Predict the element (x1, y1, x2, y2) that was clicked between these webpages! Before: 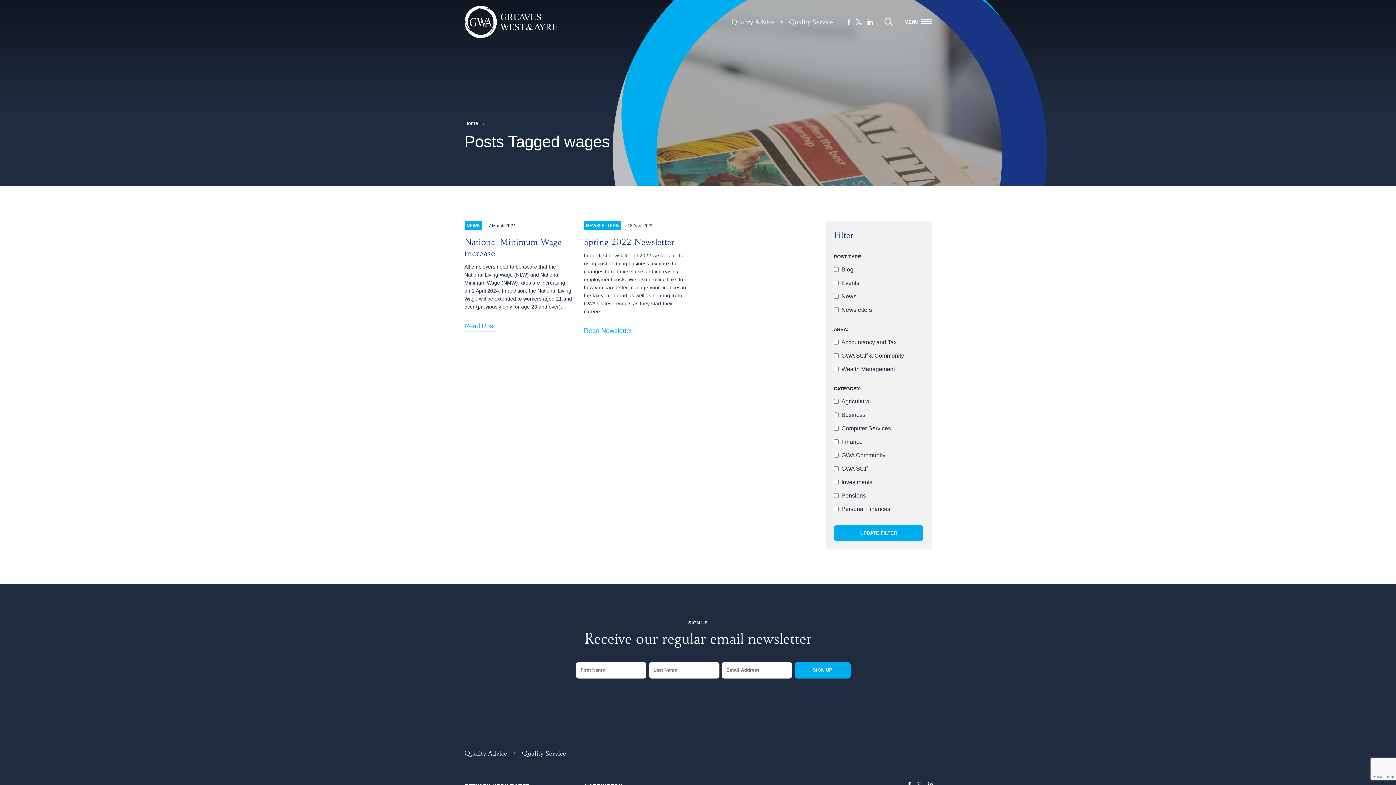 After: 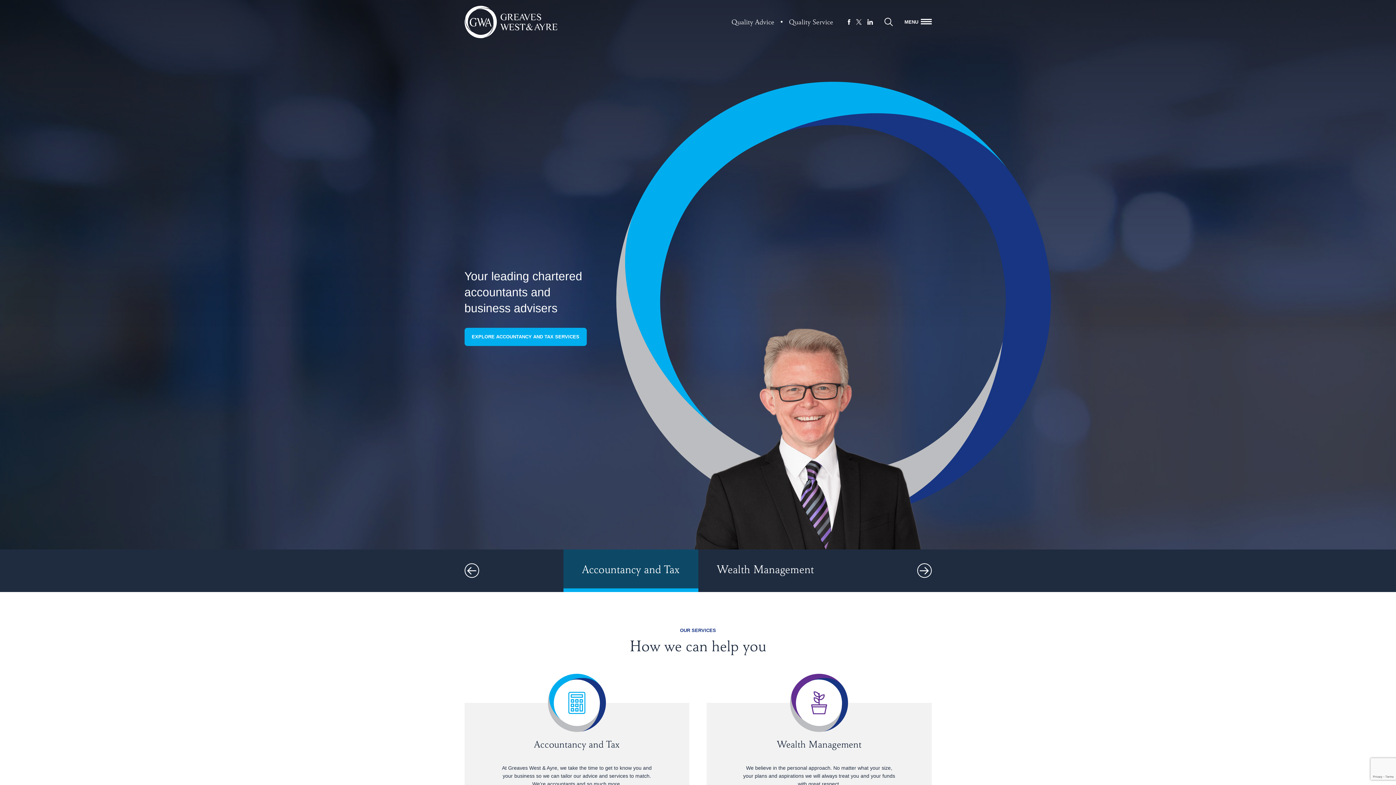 Action: bbox: (464, 5, 557, 38)